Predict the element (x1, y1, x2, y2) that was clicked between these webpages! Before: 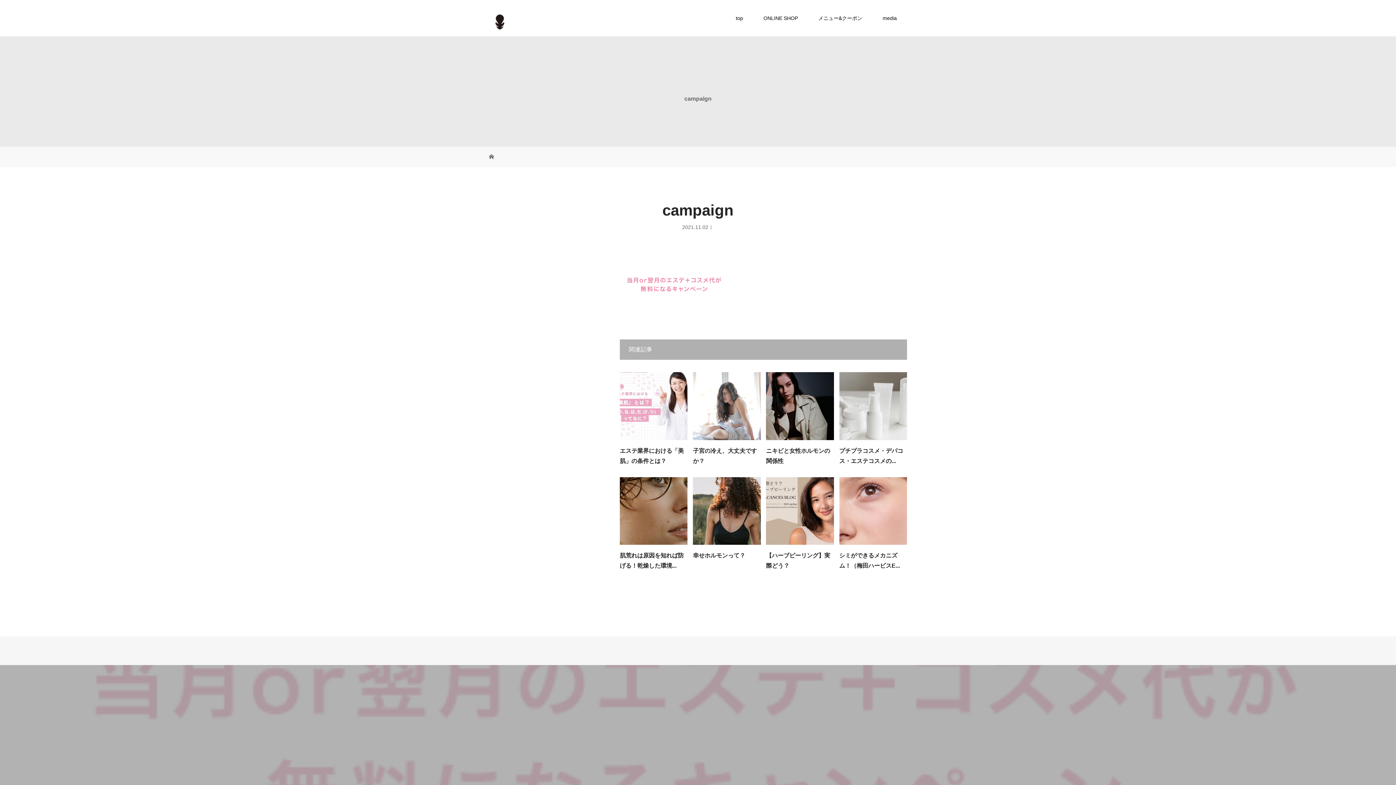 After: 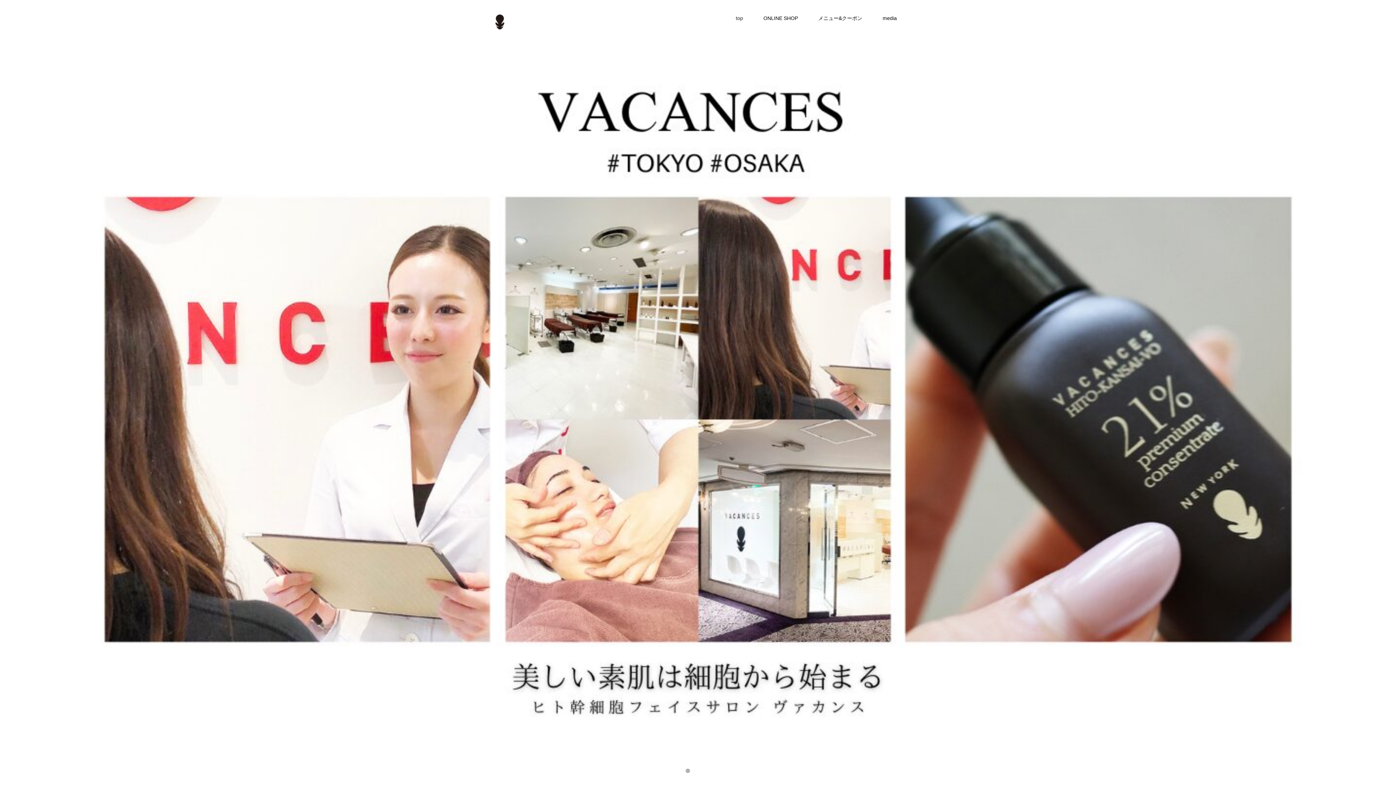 Action: bbox: (489, 21, 510, 32)